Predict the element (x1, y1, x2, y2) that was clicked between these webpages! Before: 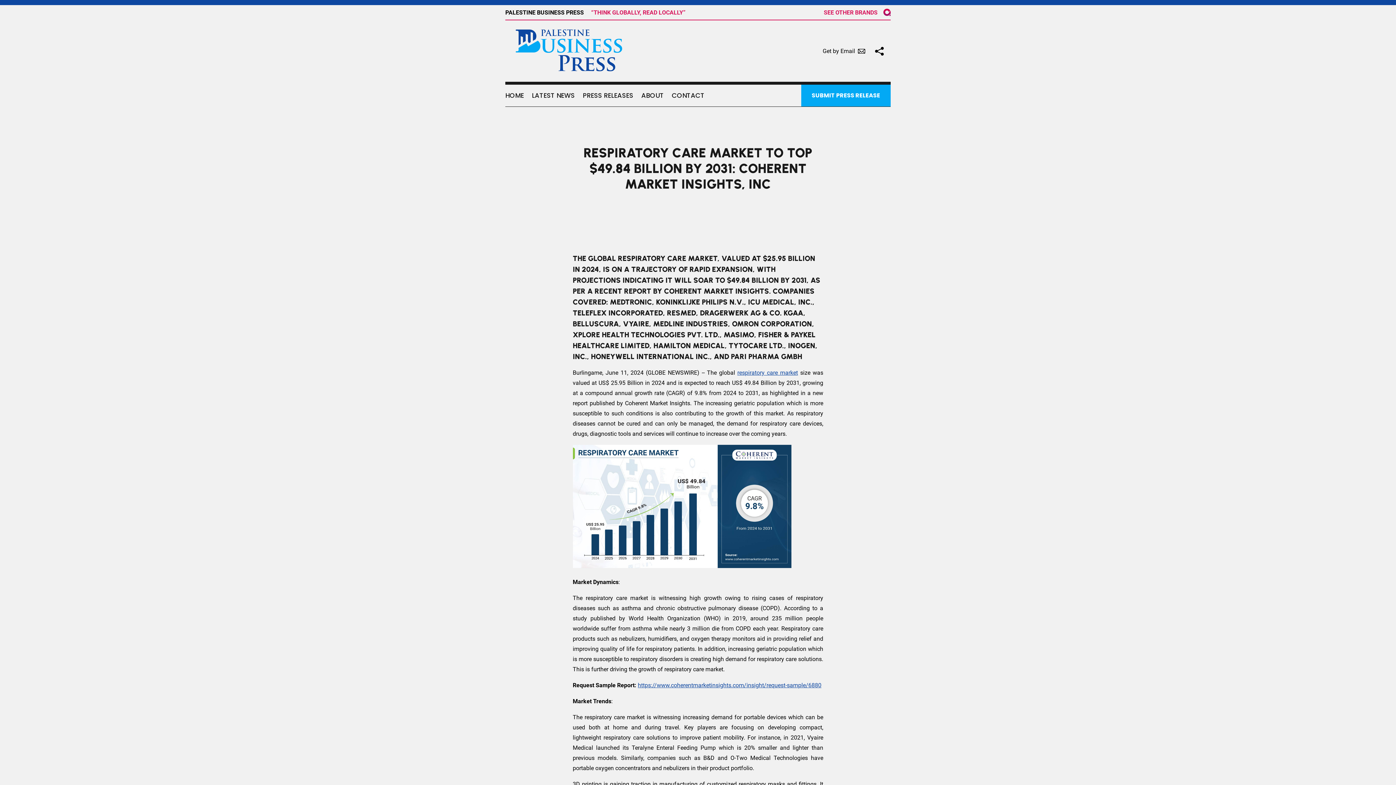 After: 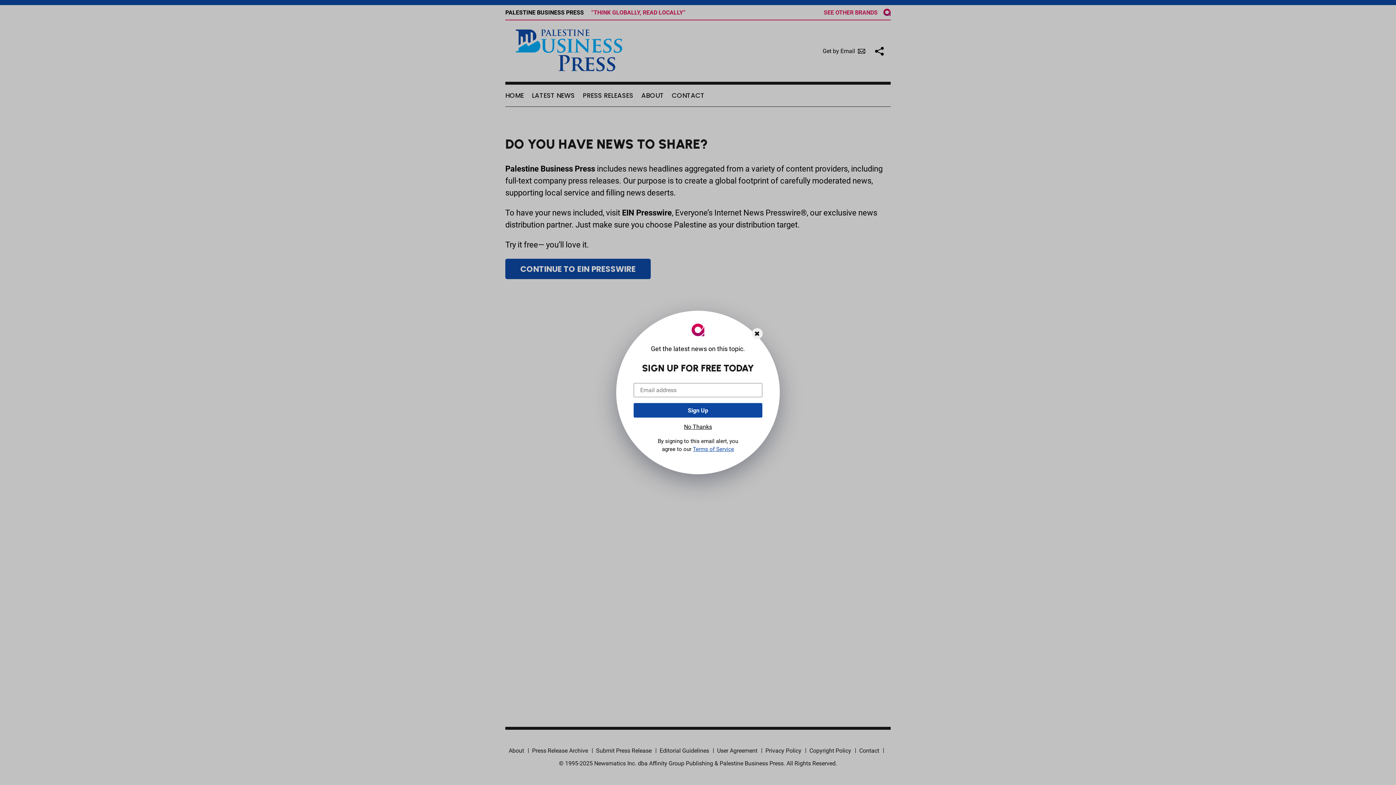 Action: label: SUBMIT PRESS RELEASE bbox: (801, 84, 890, 106)